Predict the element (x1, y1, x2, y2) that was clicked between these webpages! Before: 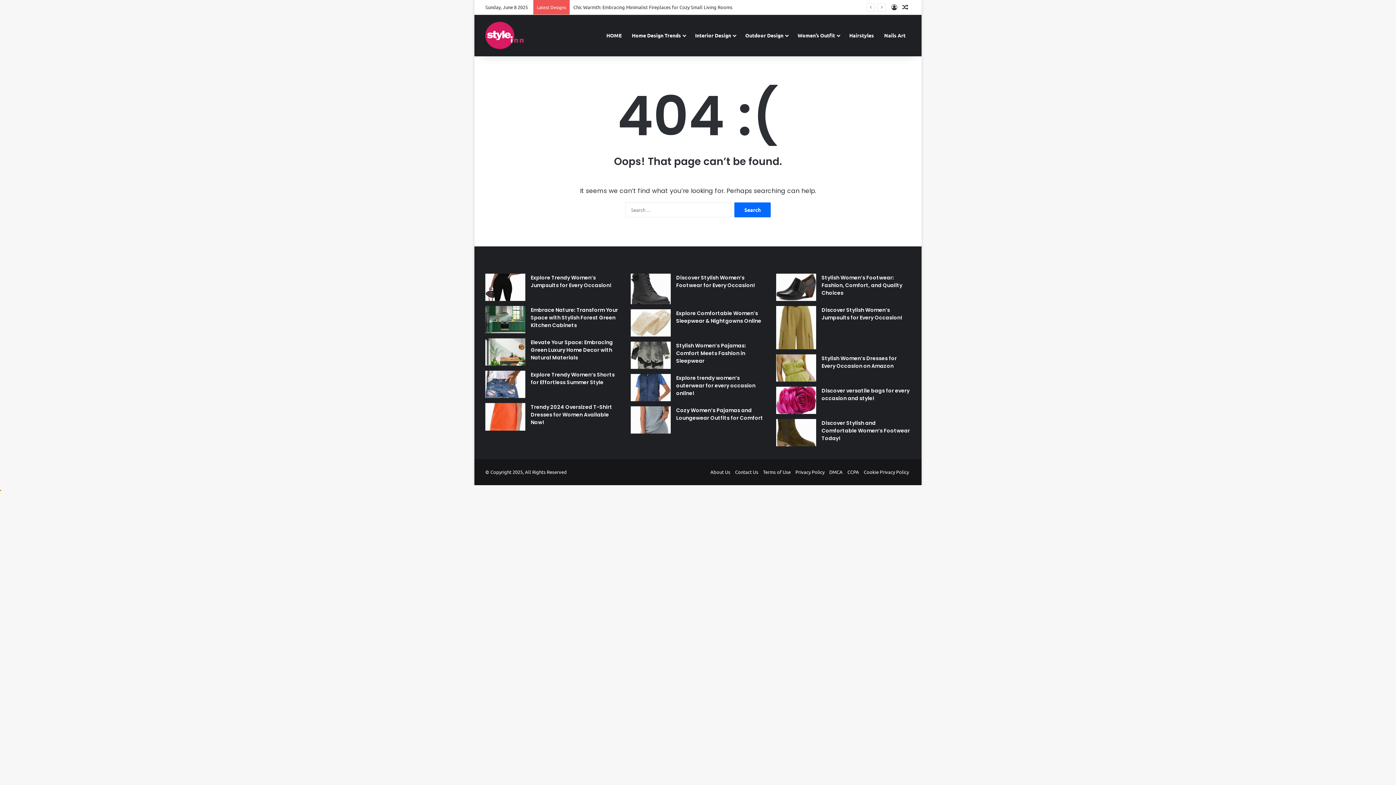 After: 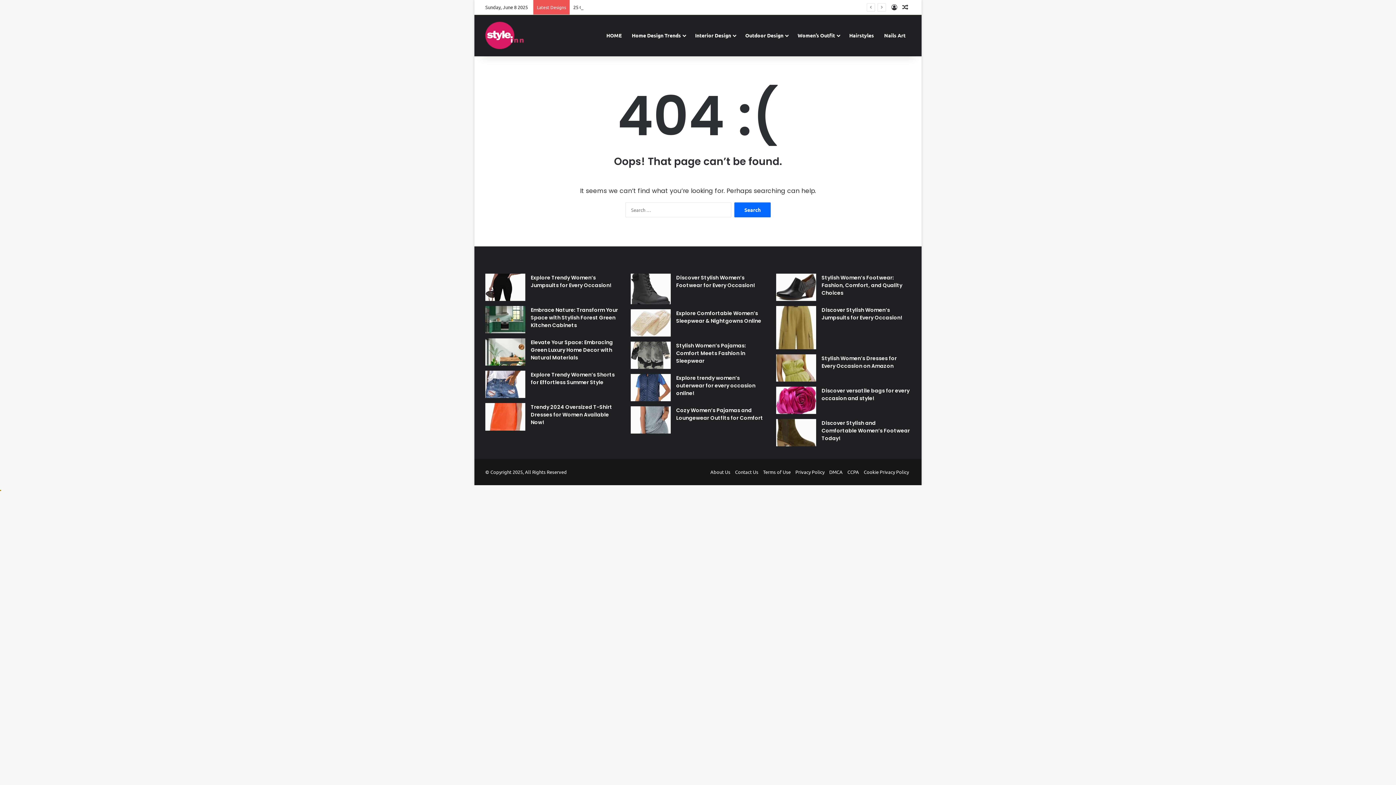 Action: bbox: (0, 486, 1, 492)